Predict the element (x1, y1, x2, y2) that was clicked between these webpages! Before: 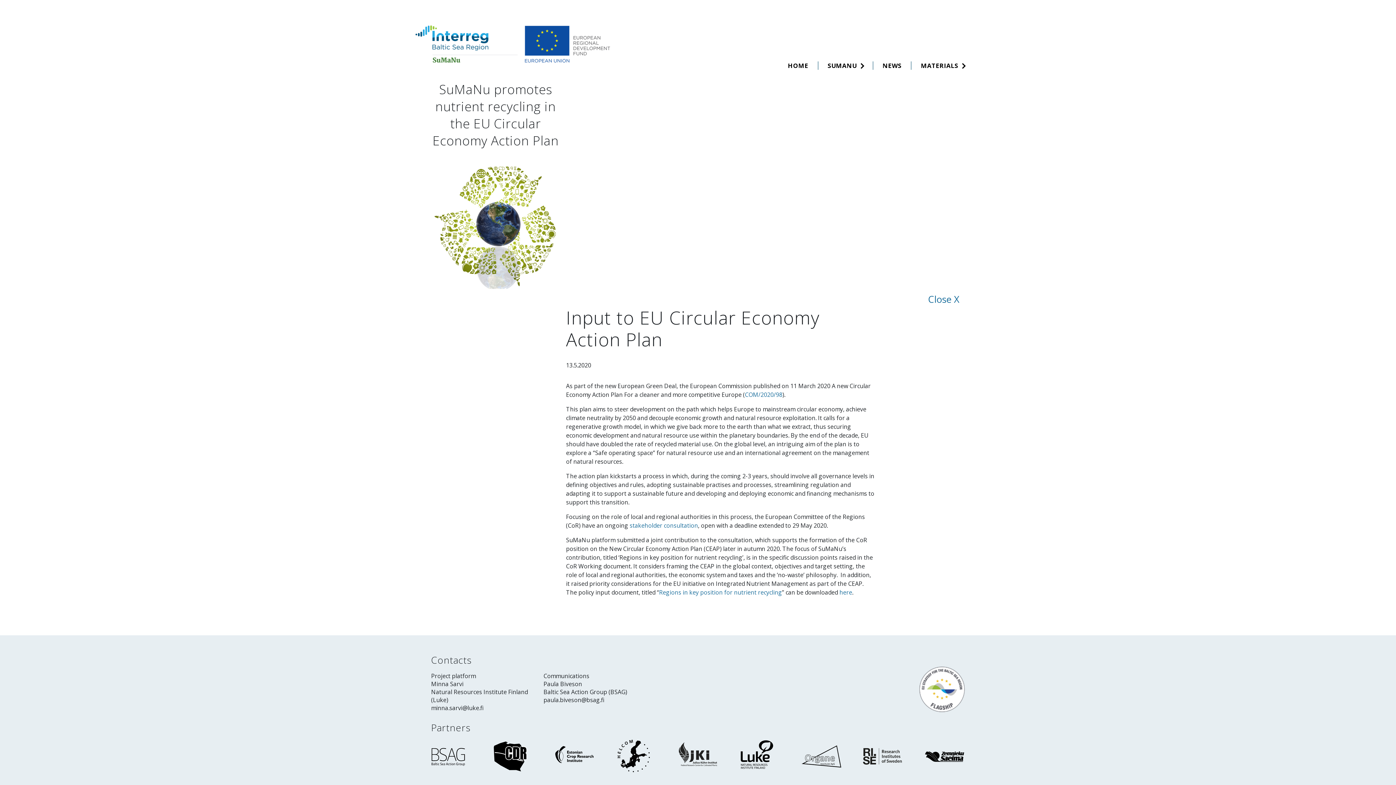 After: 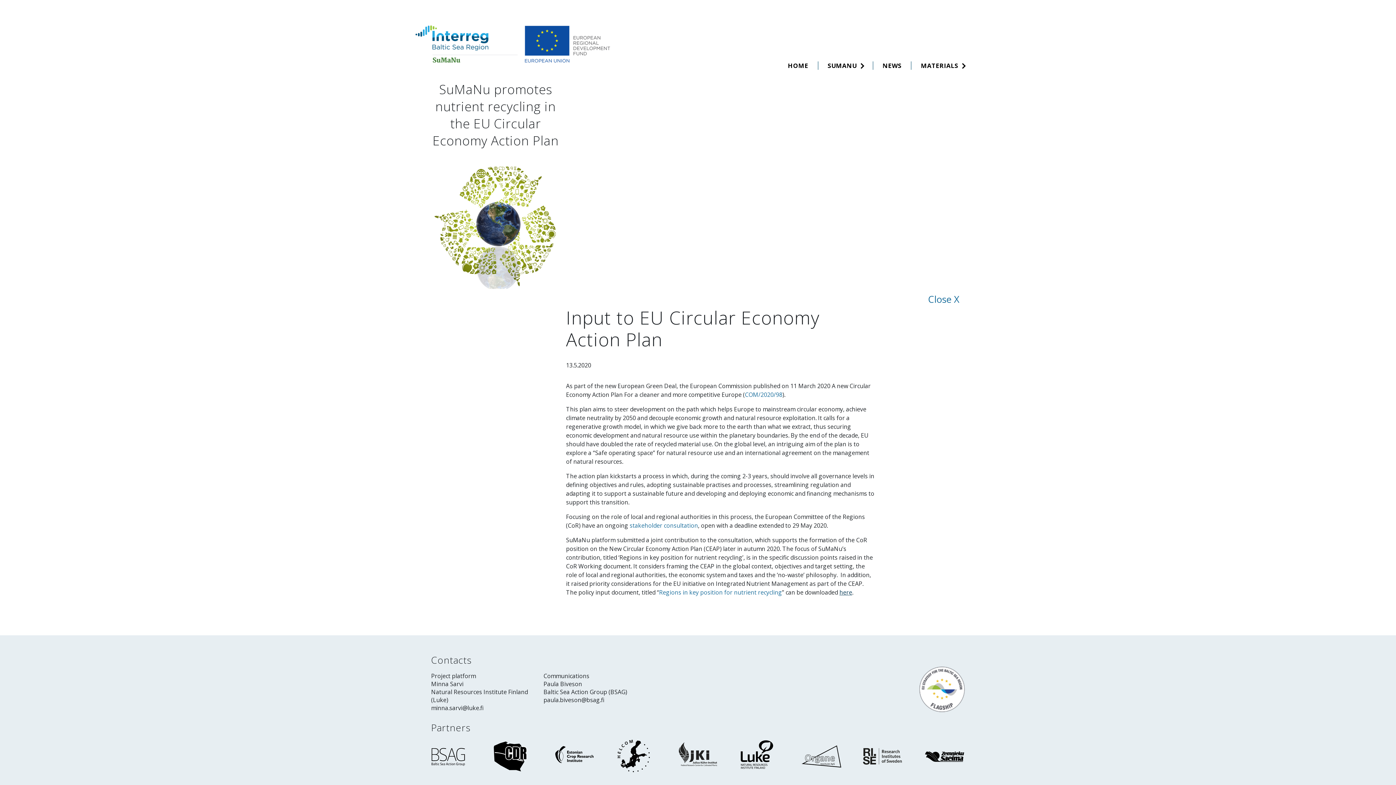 Action: label: here bbox: (839, 588, 852, 596)